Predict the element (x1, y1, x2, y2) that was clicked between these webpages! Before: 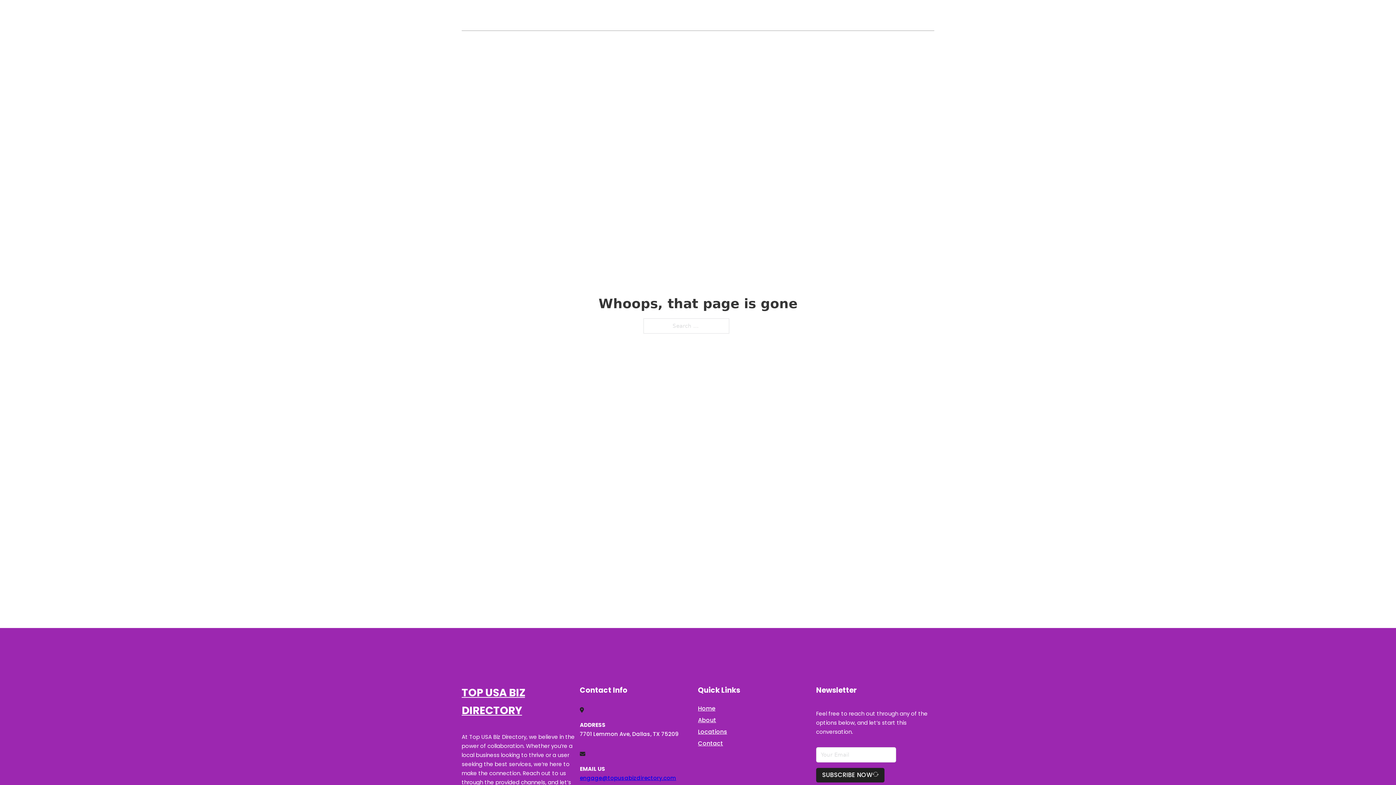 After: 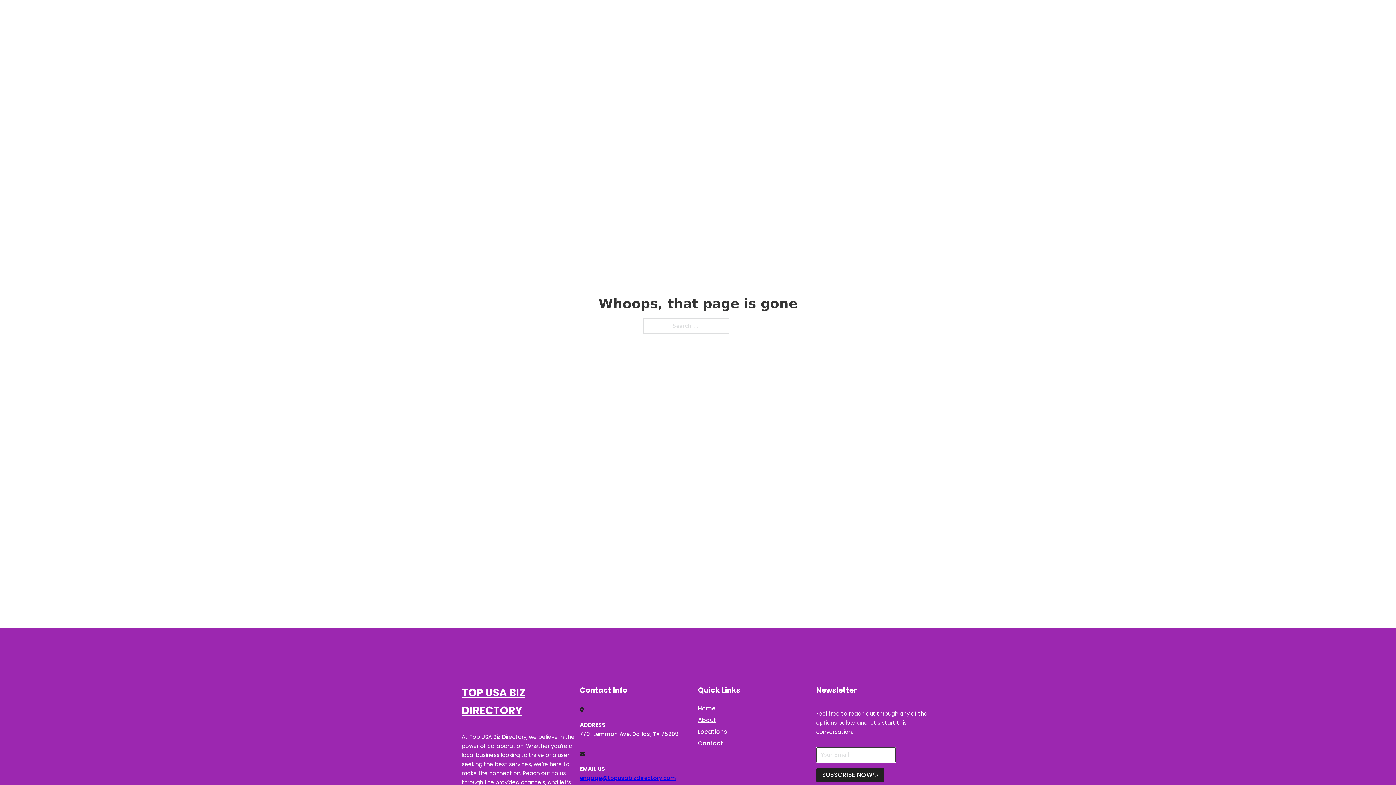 Action: label: SUBSCRIBE NOW bbox: (816, 768, 884, 782)